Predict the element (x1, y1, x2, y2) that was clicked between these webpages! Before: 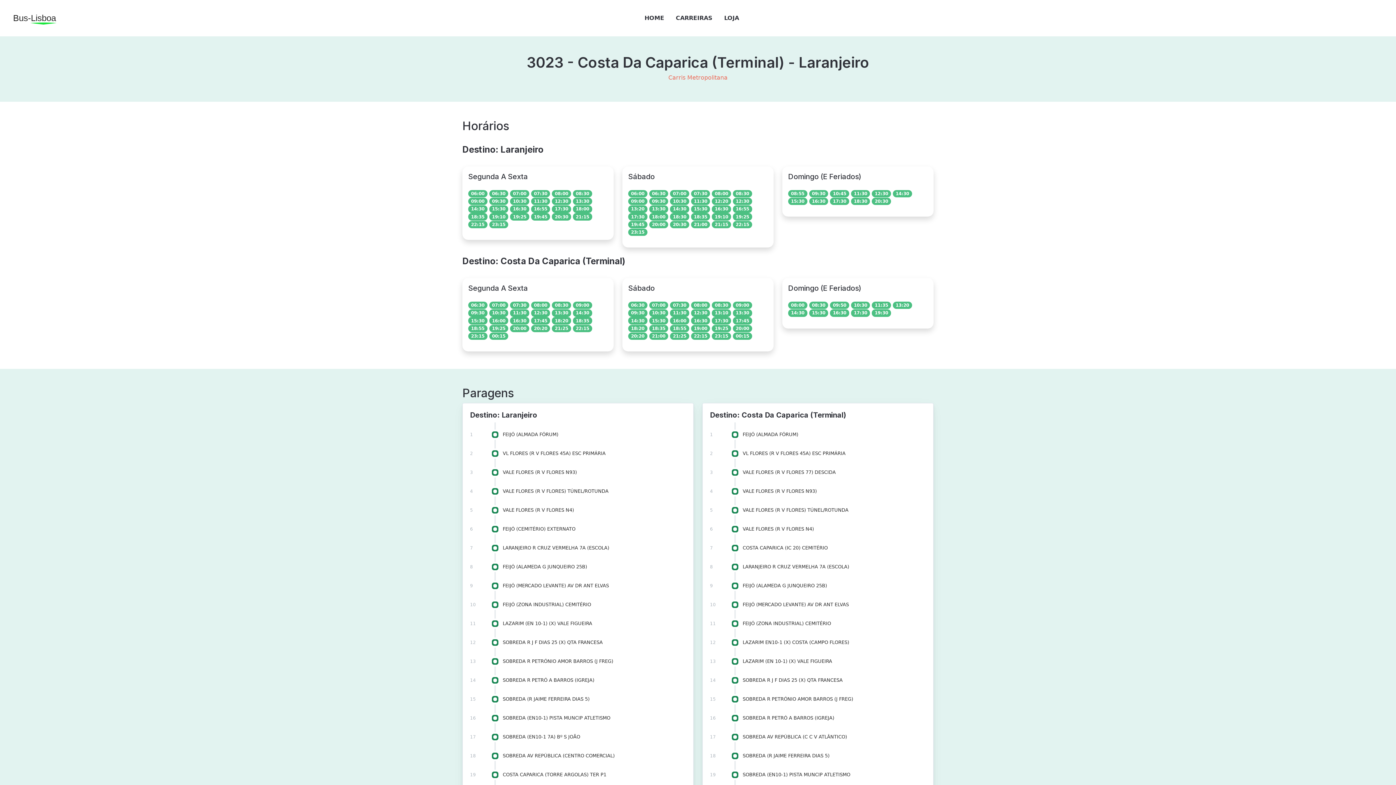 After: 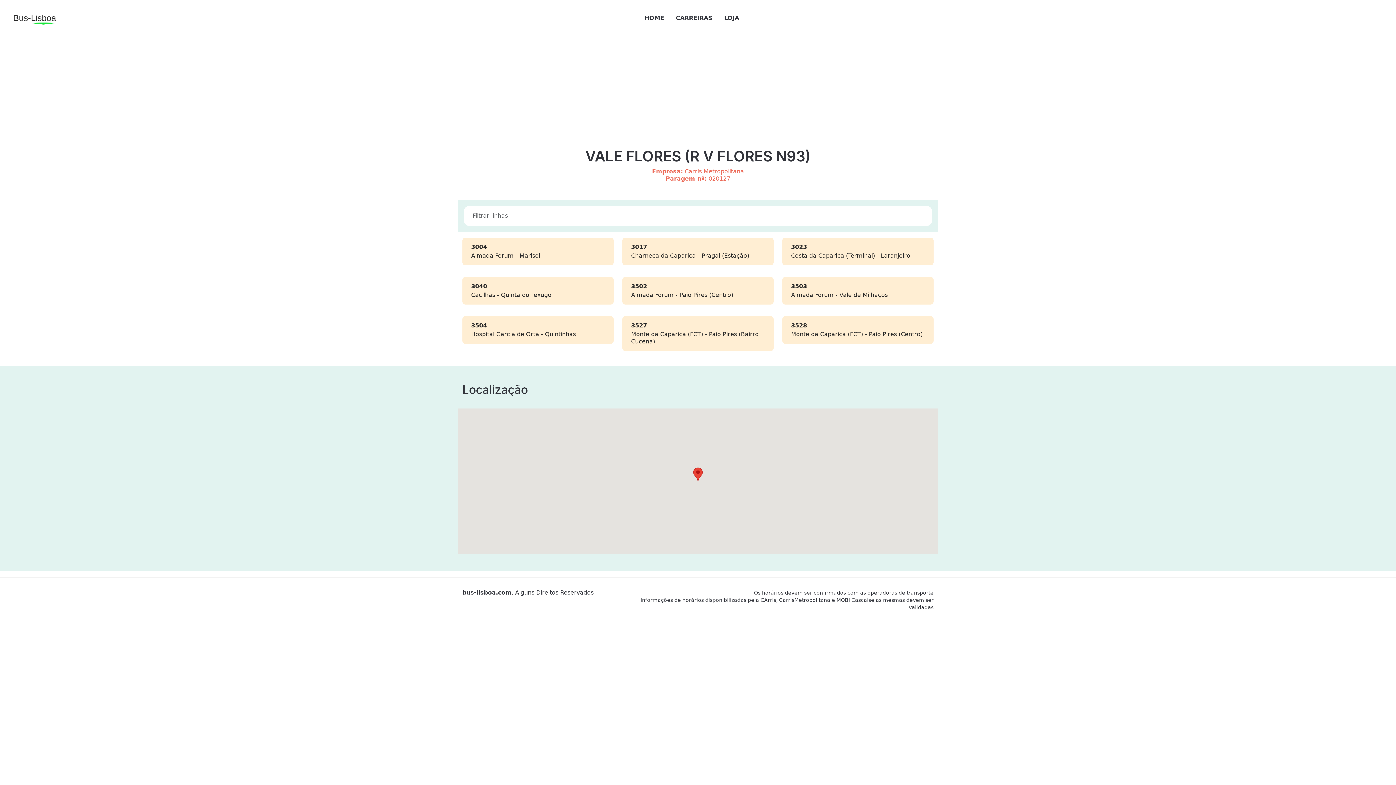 Action: label: VALE FLORES (R V FLORES N93) bbox: (502, 469, 577, 475)